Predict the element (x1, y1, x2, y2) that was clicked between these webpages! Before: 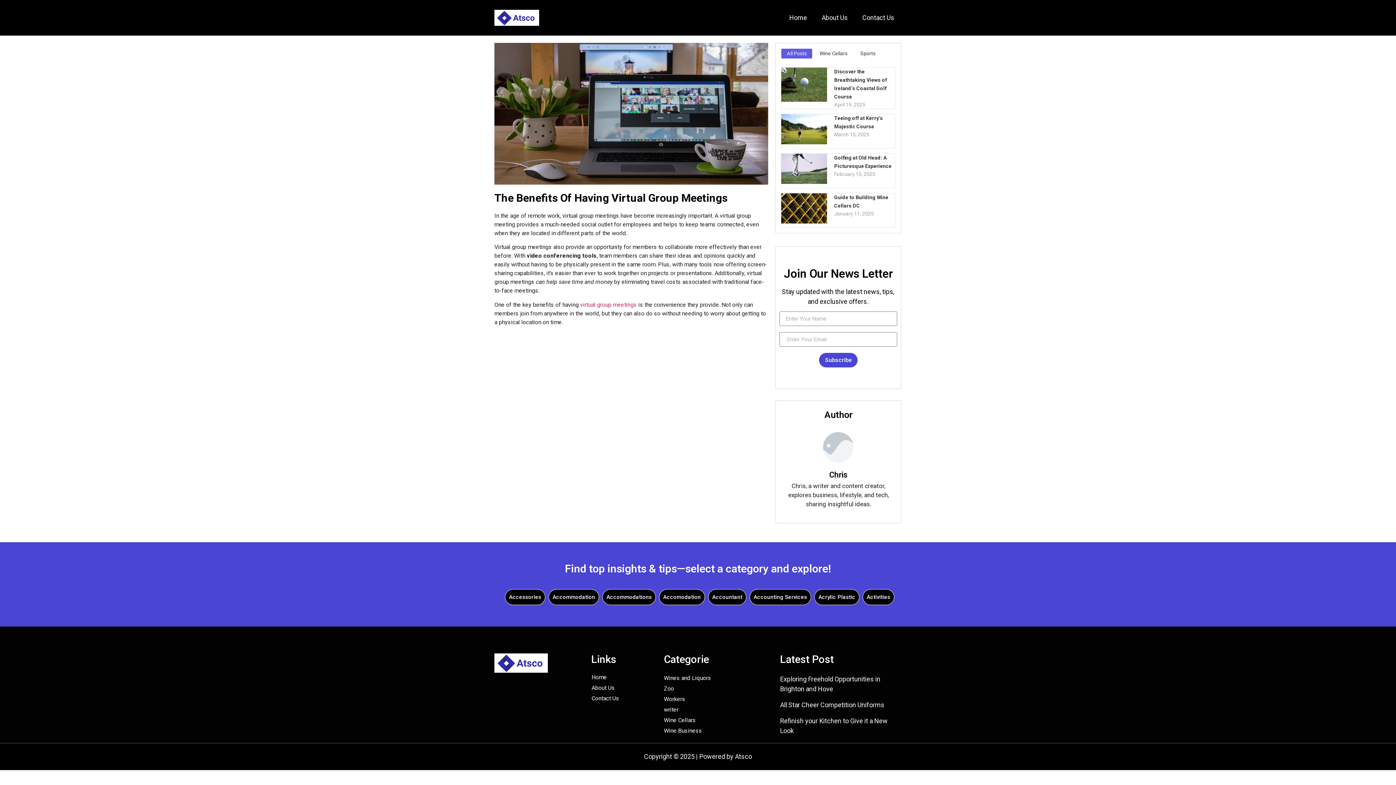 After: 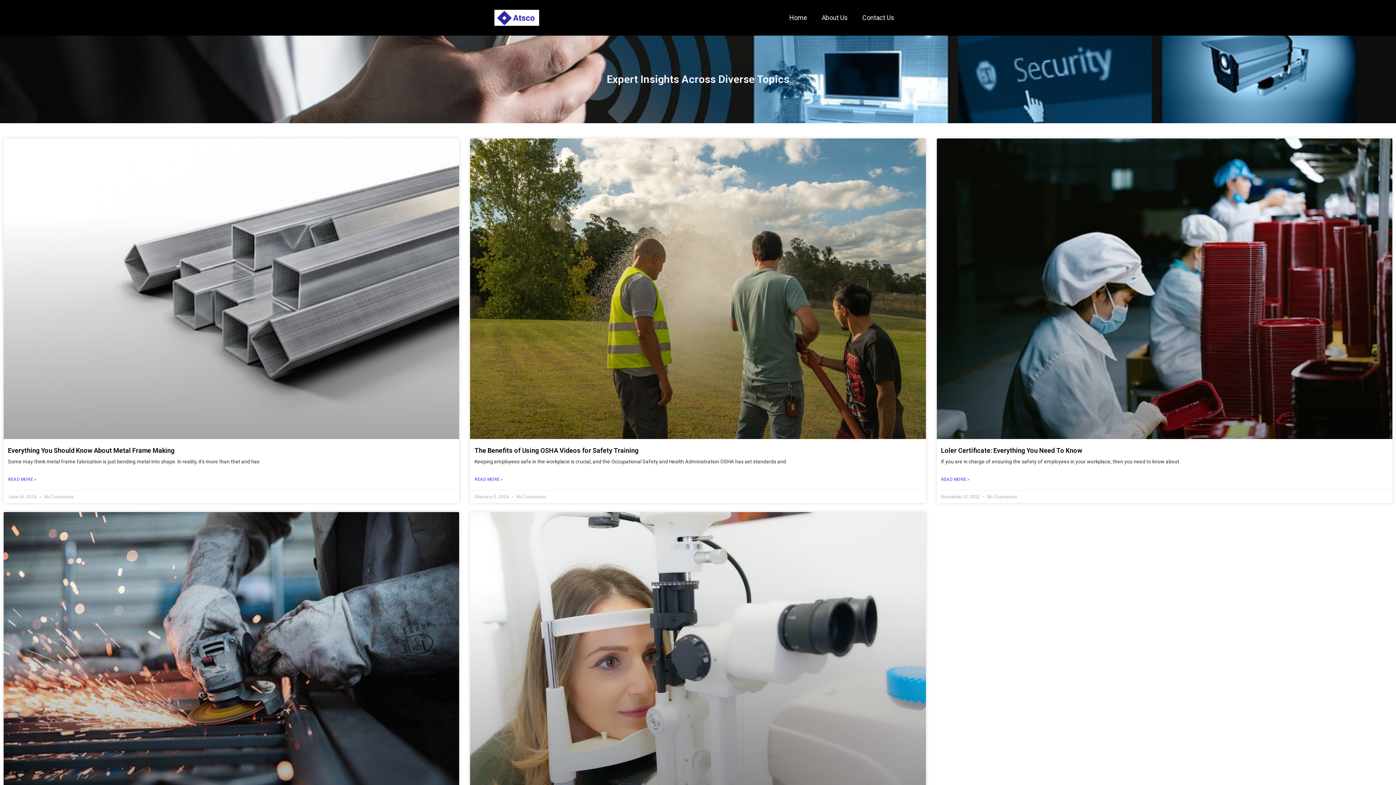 Action: bbox: (664, 695, 685, 703) label: Workers